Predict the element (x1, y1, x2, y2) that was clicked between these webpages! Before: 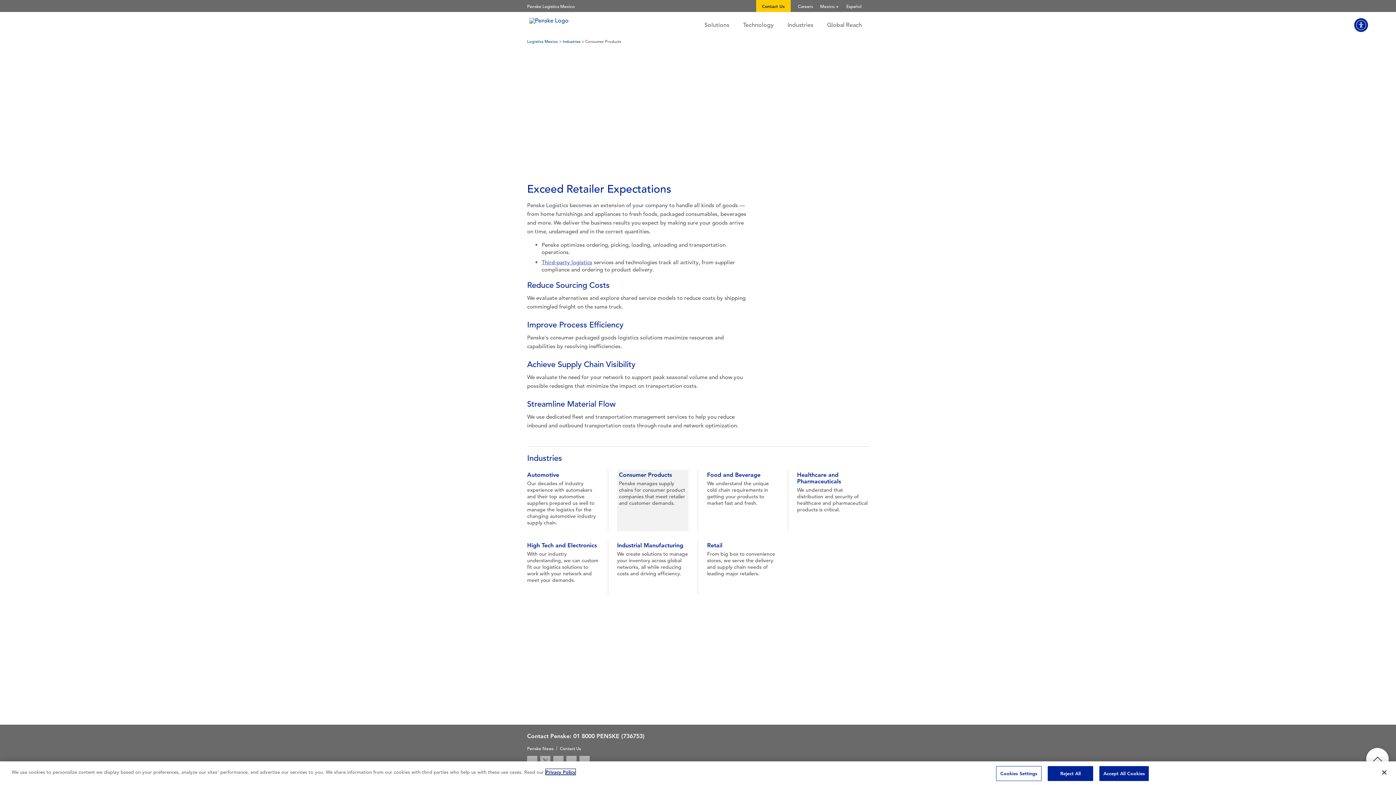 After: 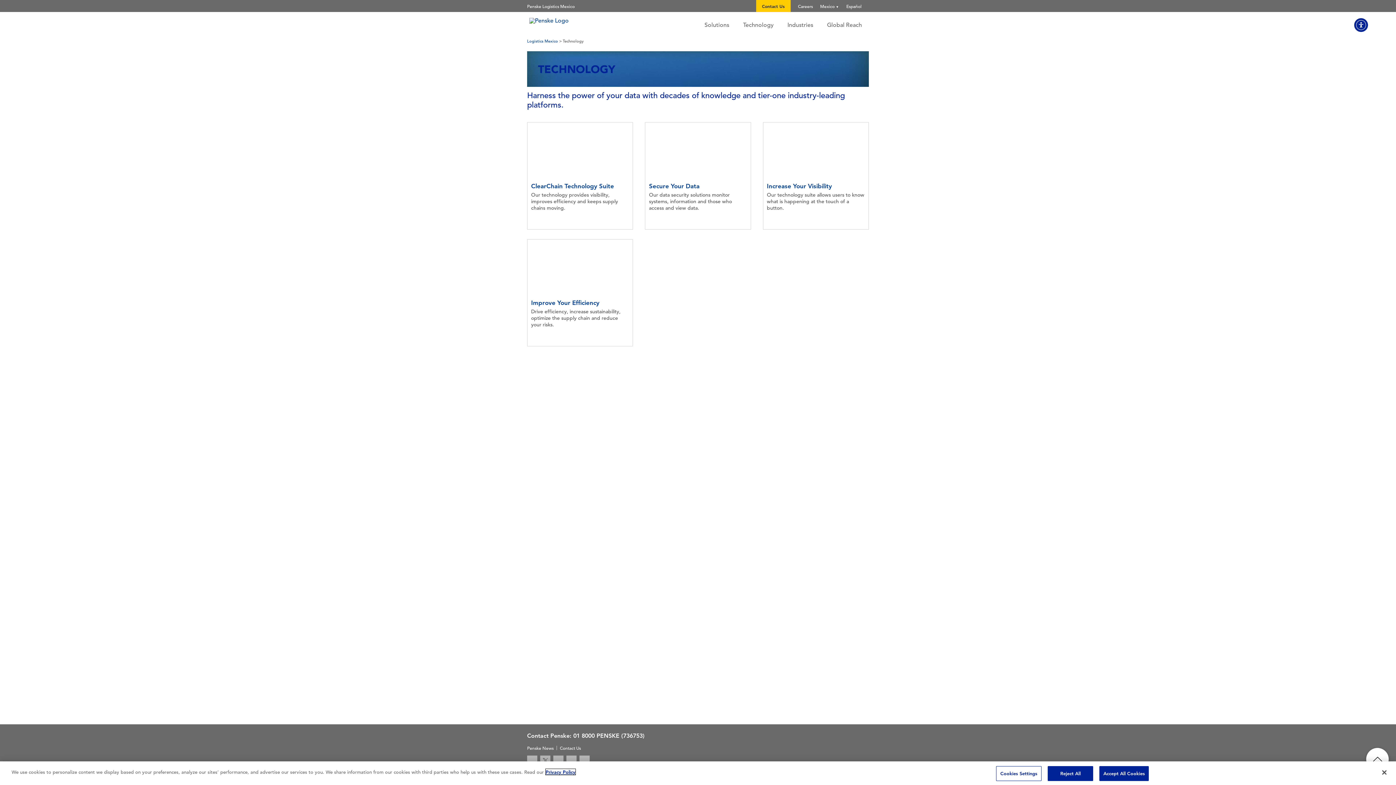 Action: label: Technology bbox: (743, 21, 773, 28)